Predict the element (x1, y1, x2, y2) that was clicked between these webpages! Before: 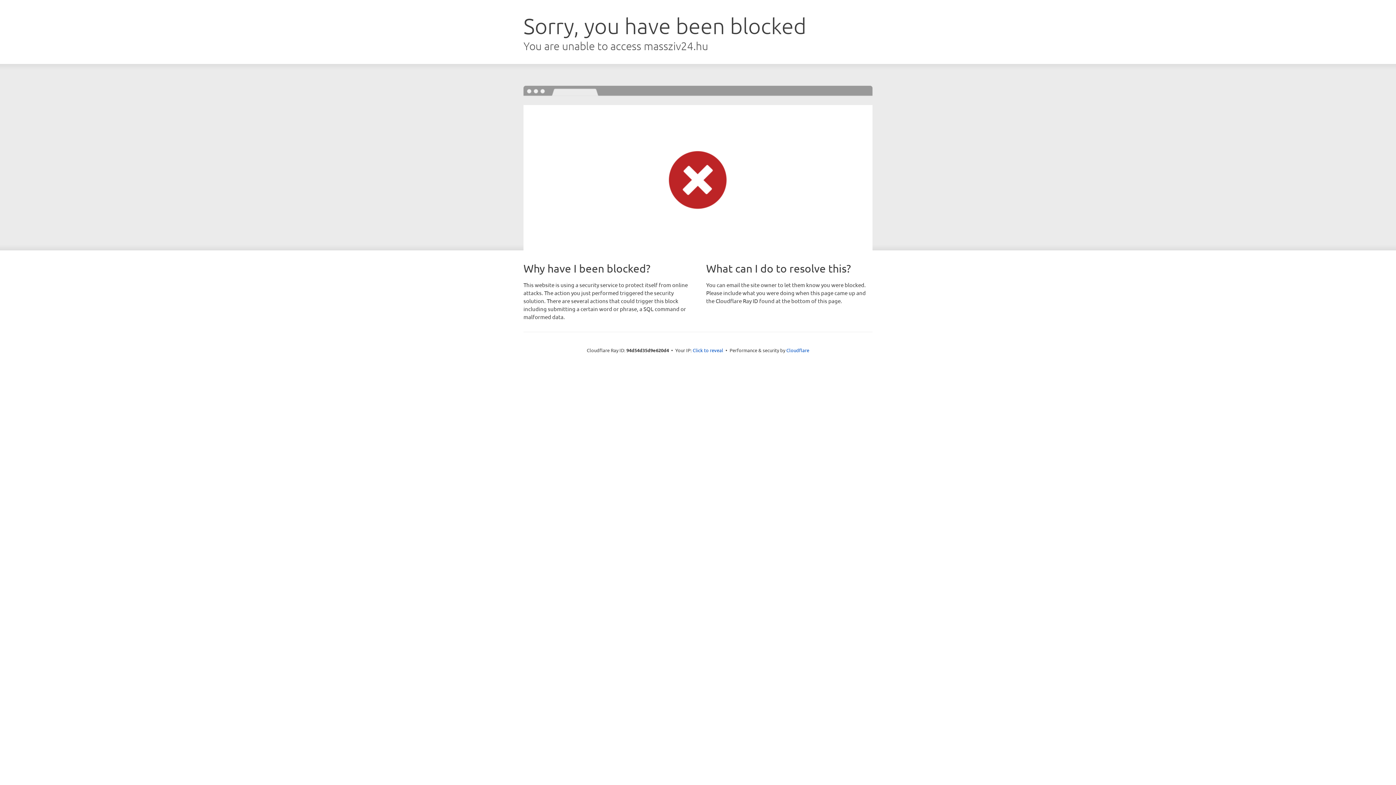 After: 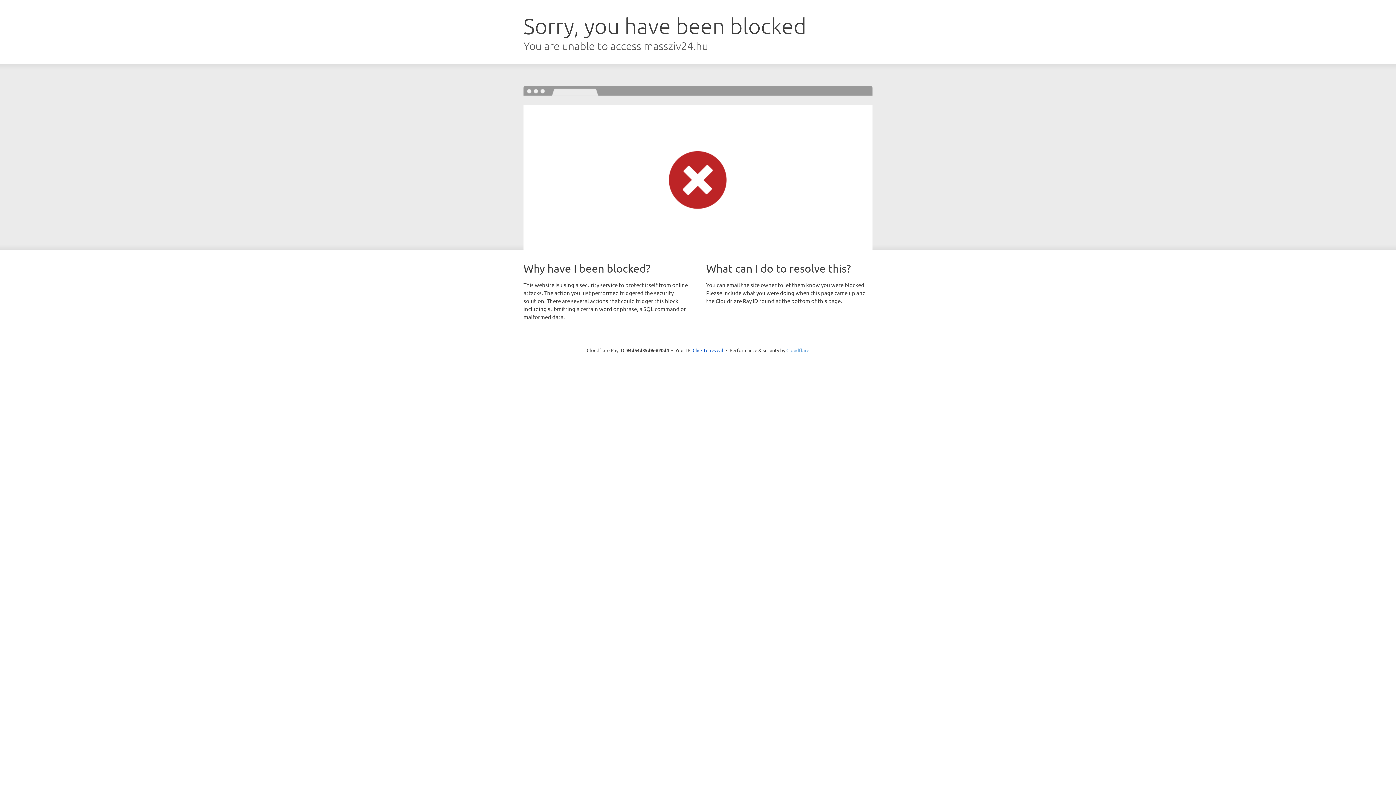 Action: bbox: (786, 347, 809, 353) label: Cloudflare